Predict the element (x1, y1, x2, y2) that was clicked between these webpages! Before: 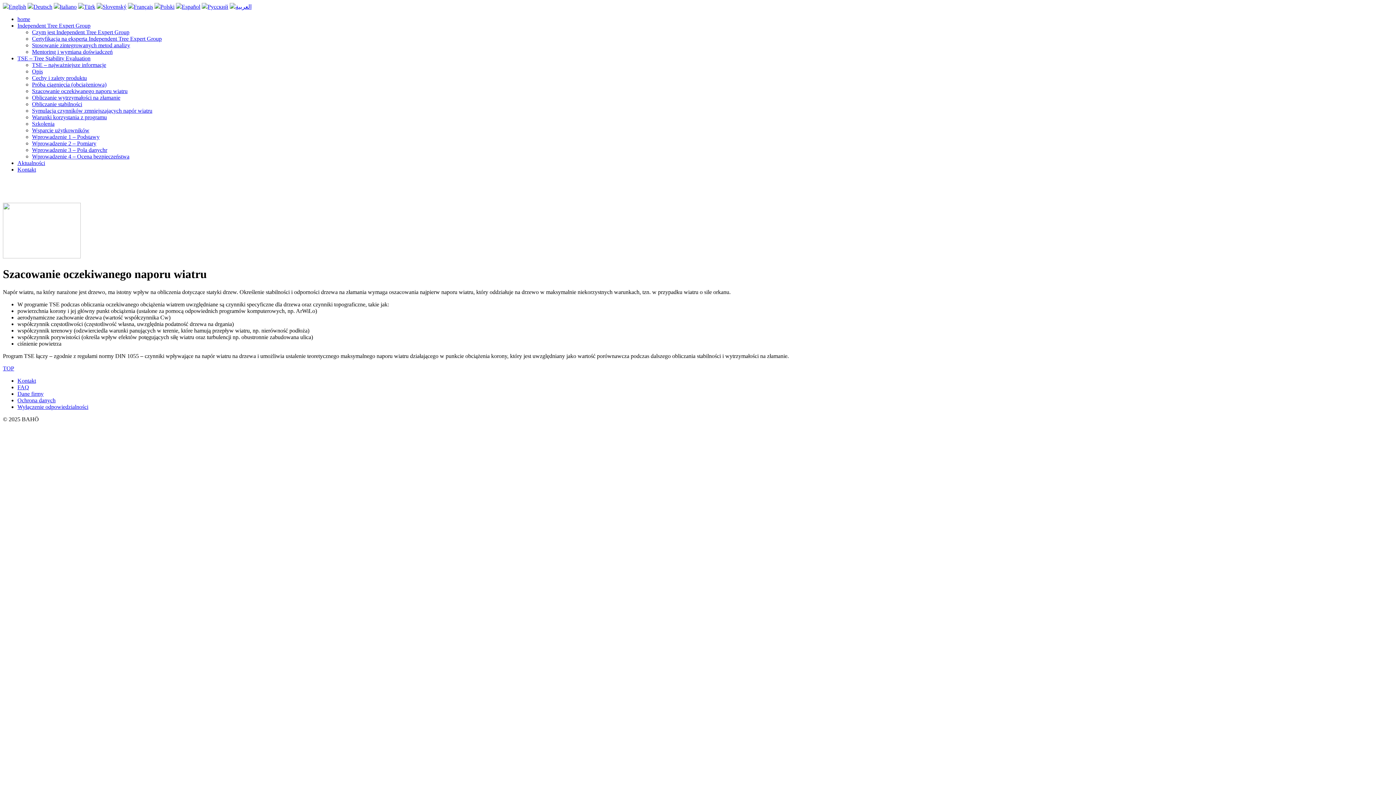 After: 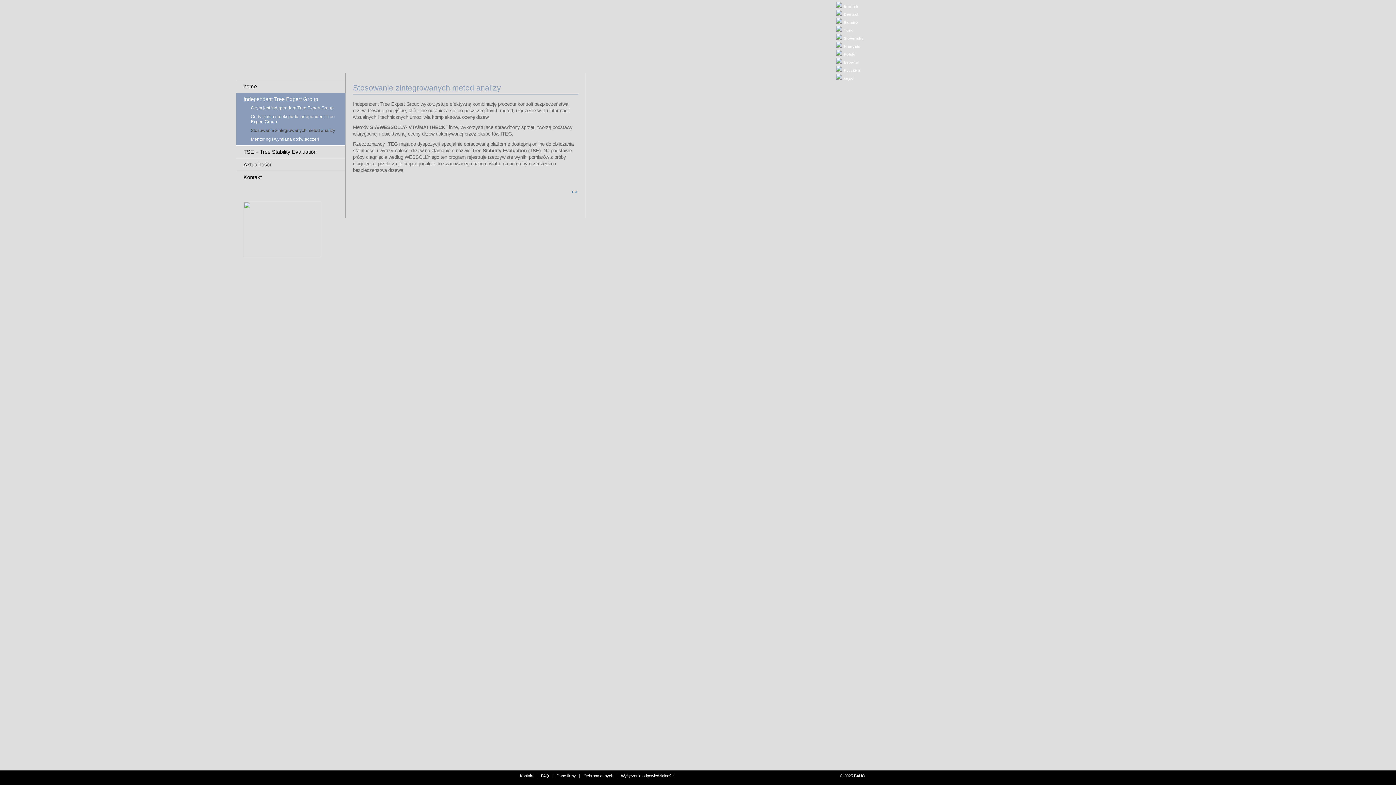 Action: bbox: (32, 42, 130, 48) label: Stosowanie zintegrowanych metod analizy